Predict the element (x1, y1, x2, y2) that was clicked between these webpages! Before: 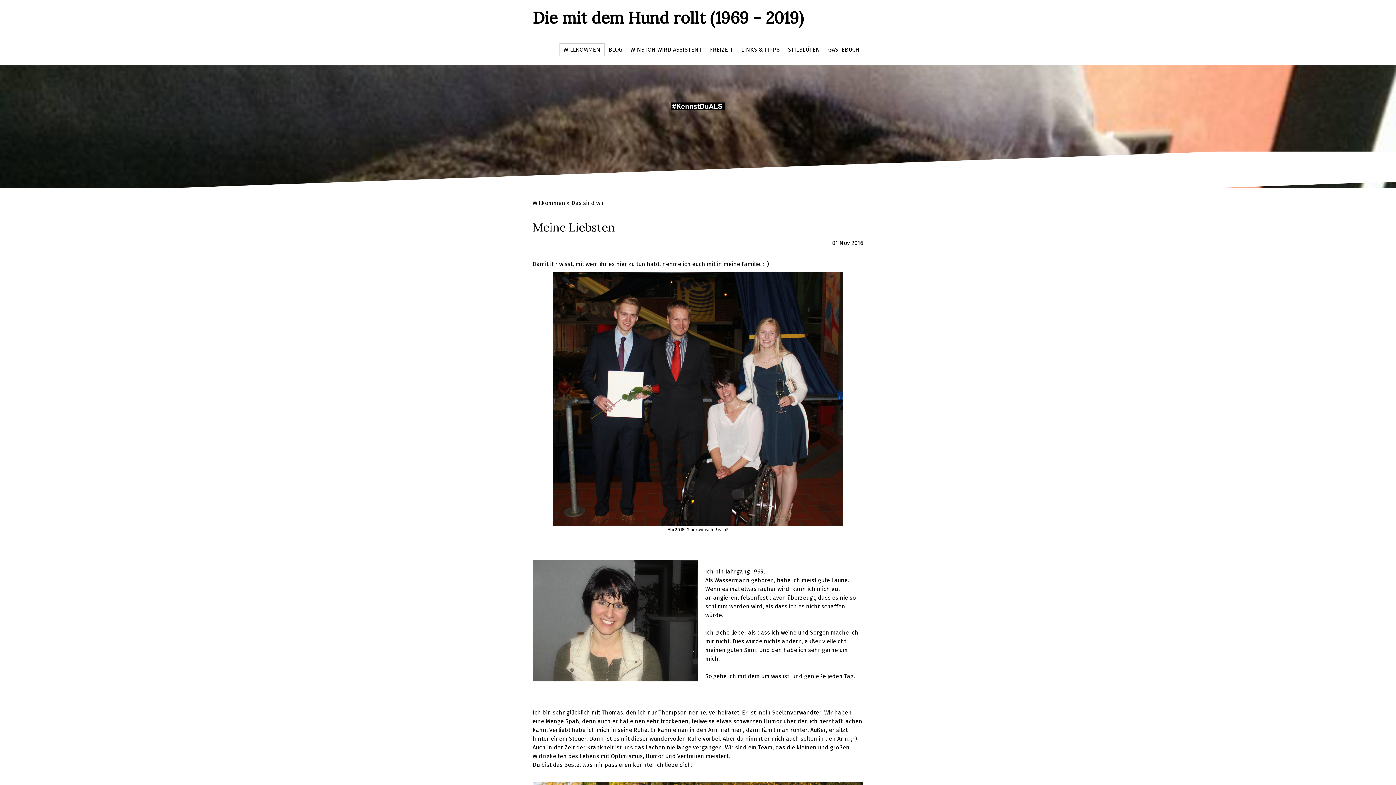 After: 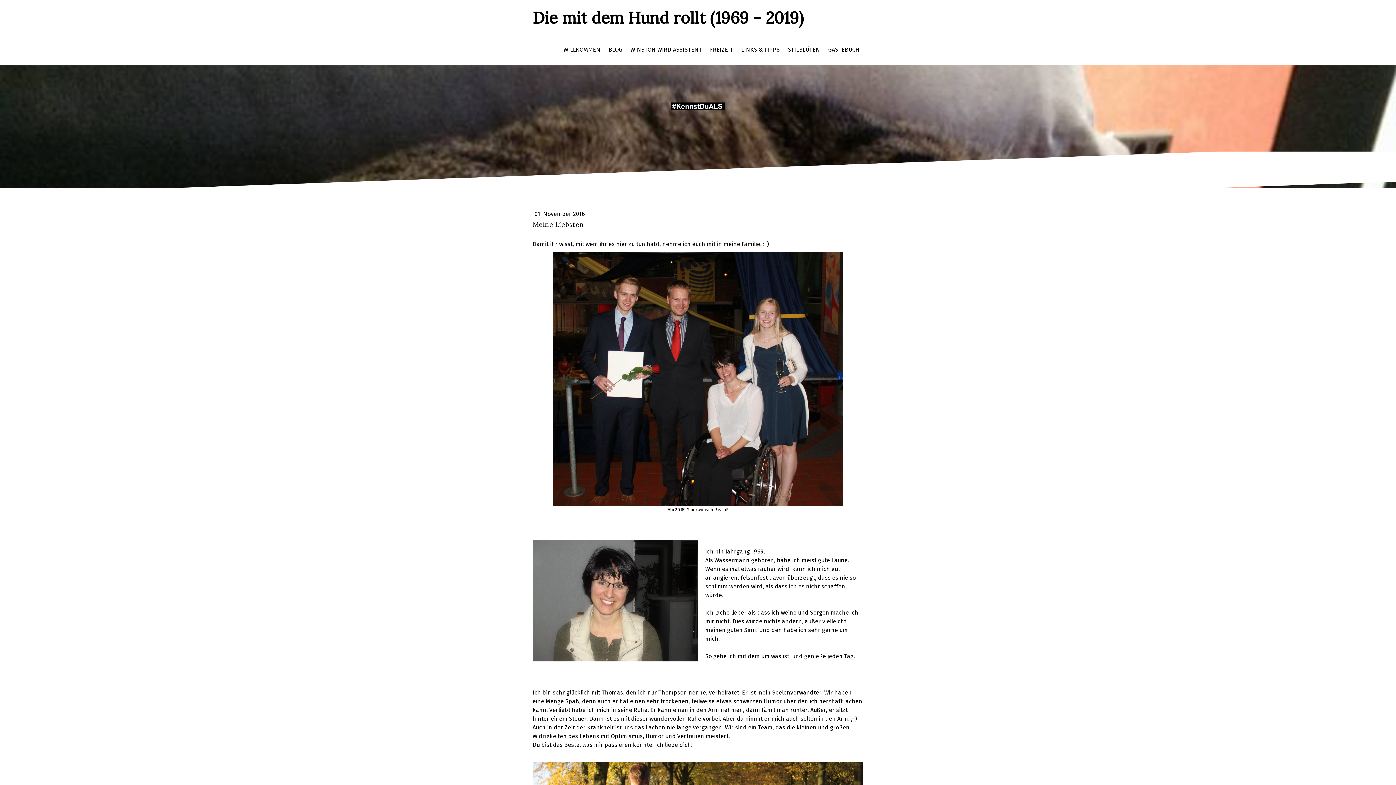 Action: label: Meine Liebsten bbox: (532, 220, 863, 236)